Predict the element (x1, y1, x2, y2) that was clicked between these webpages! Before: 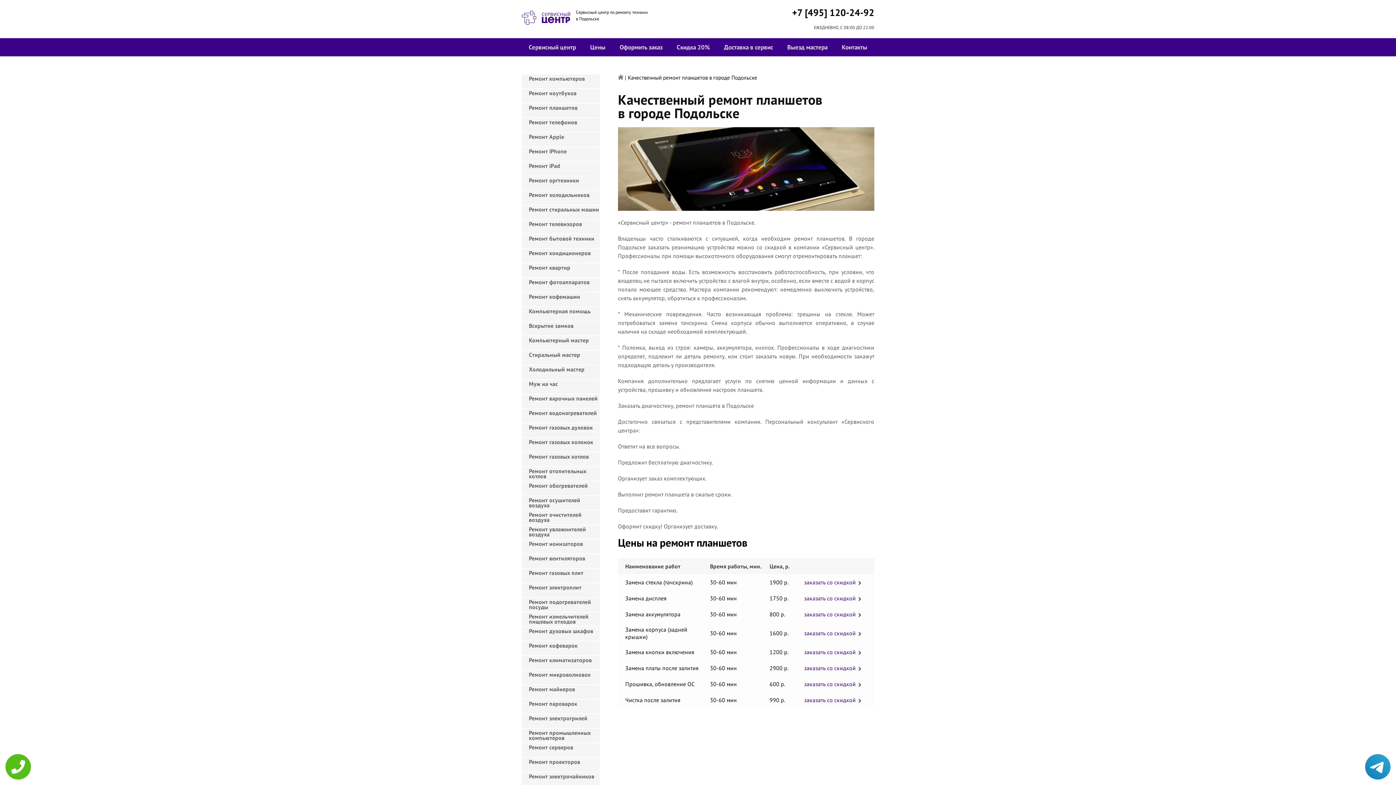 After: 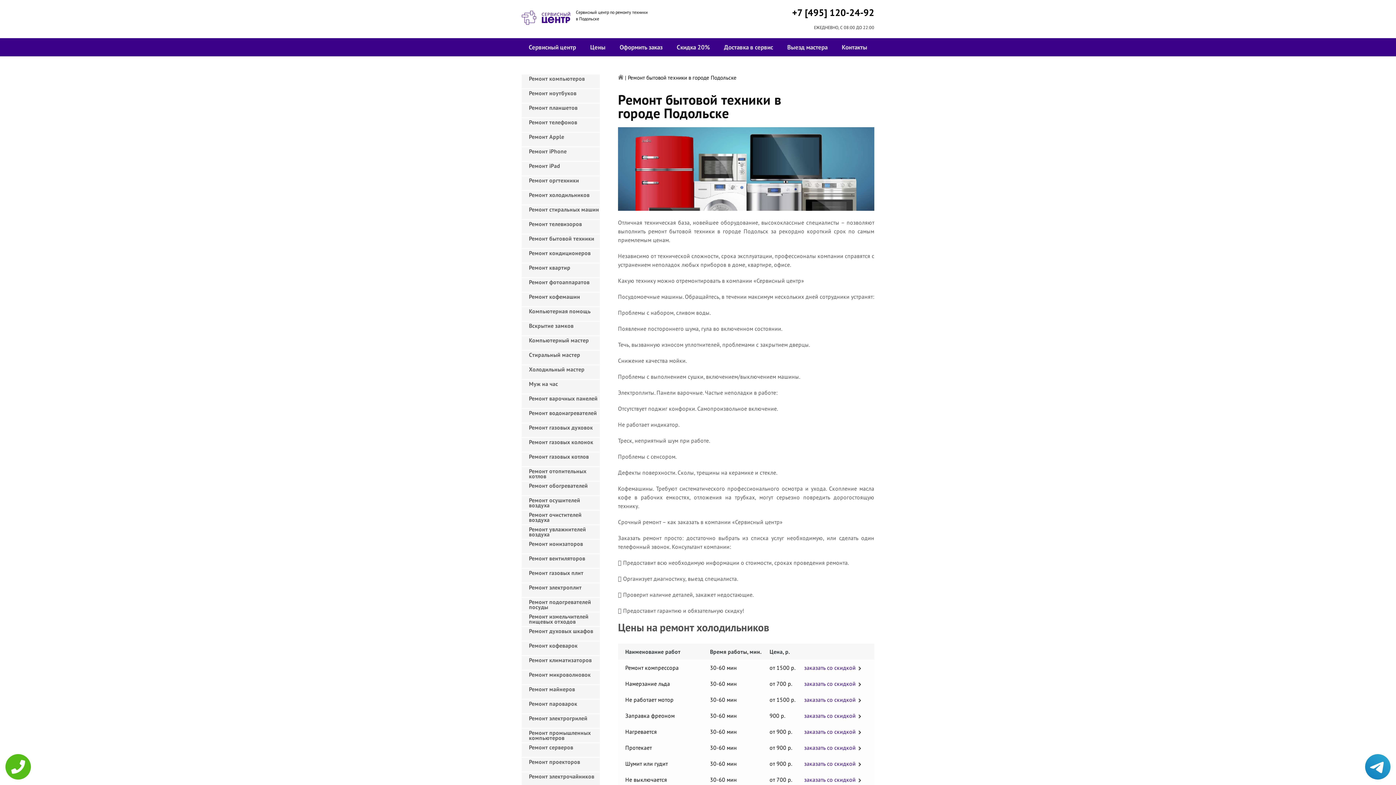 Action: bbox: (521, 234, 600, 248) label: Ремонт бытовой техники